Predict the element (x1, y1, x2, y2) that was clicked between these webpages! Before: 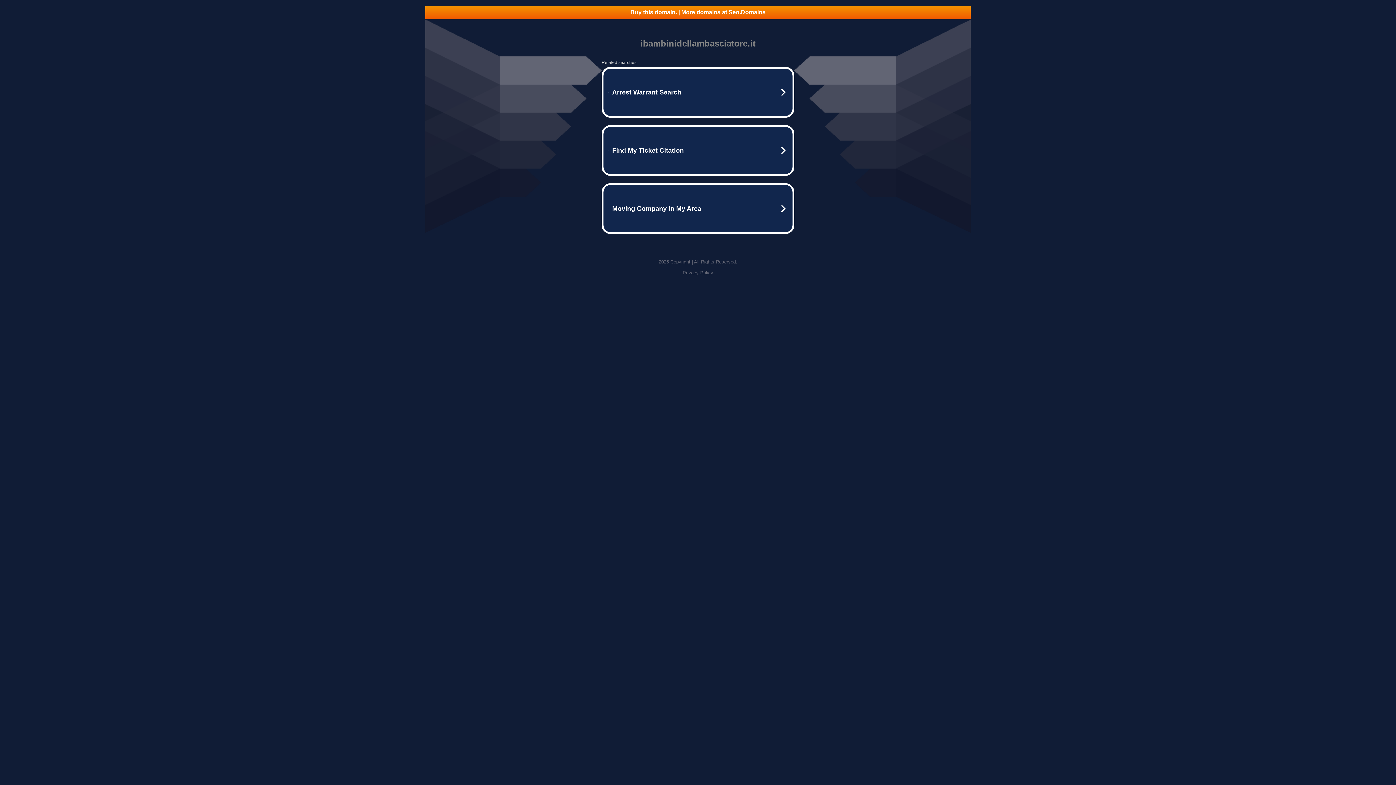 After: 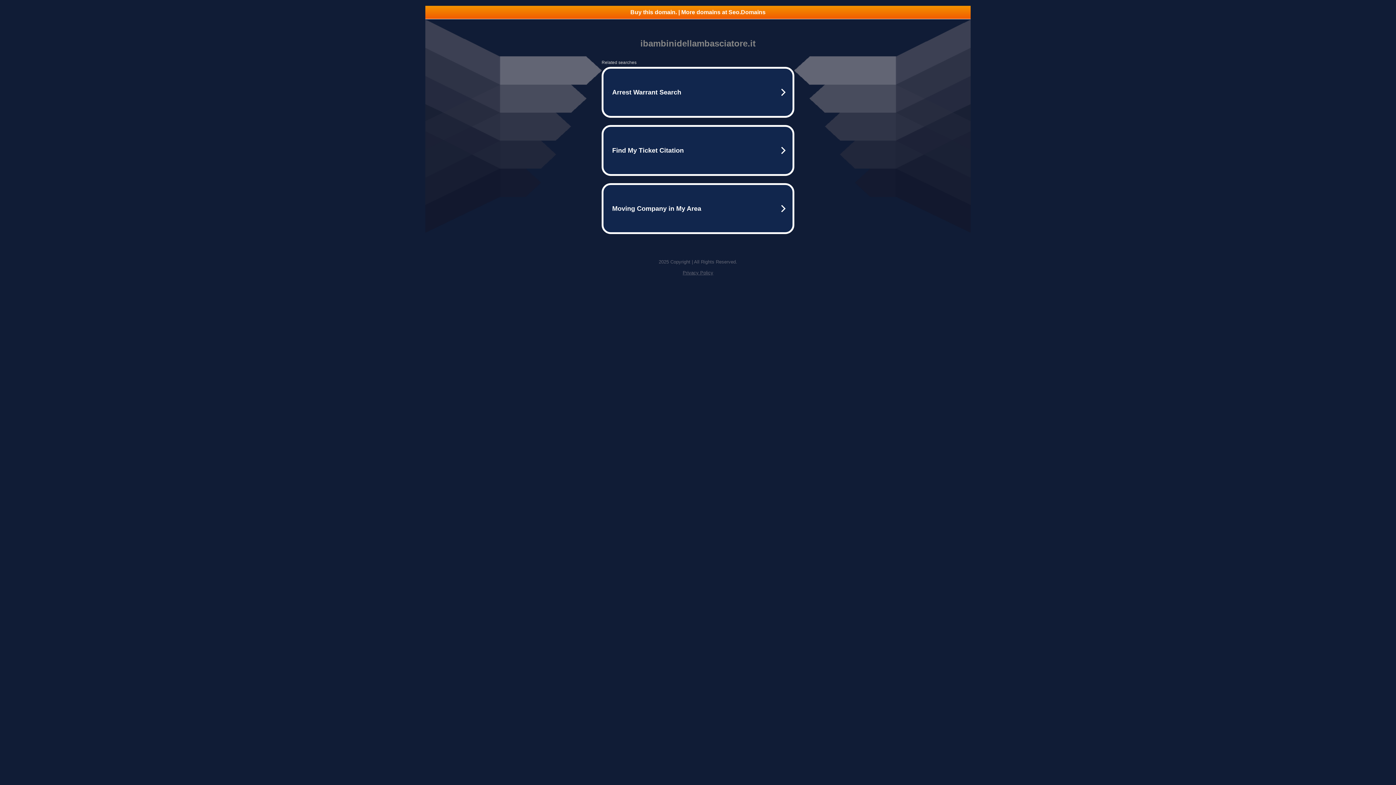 Action: label: Privacy Policy bbox: (682, 270, 713, 275)